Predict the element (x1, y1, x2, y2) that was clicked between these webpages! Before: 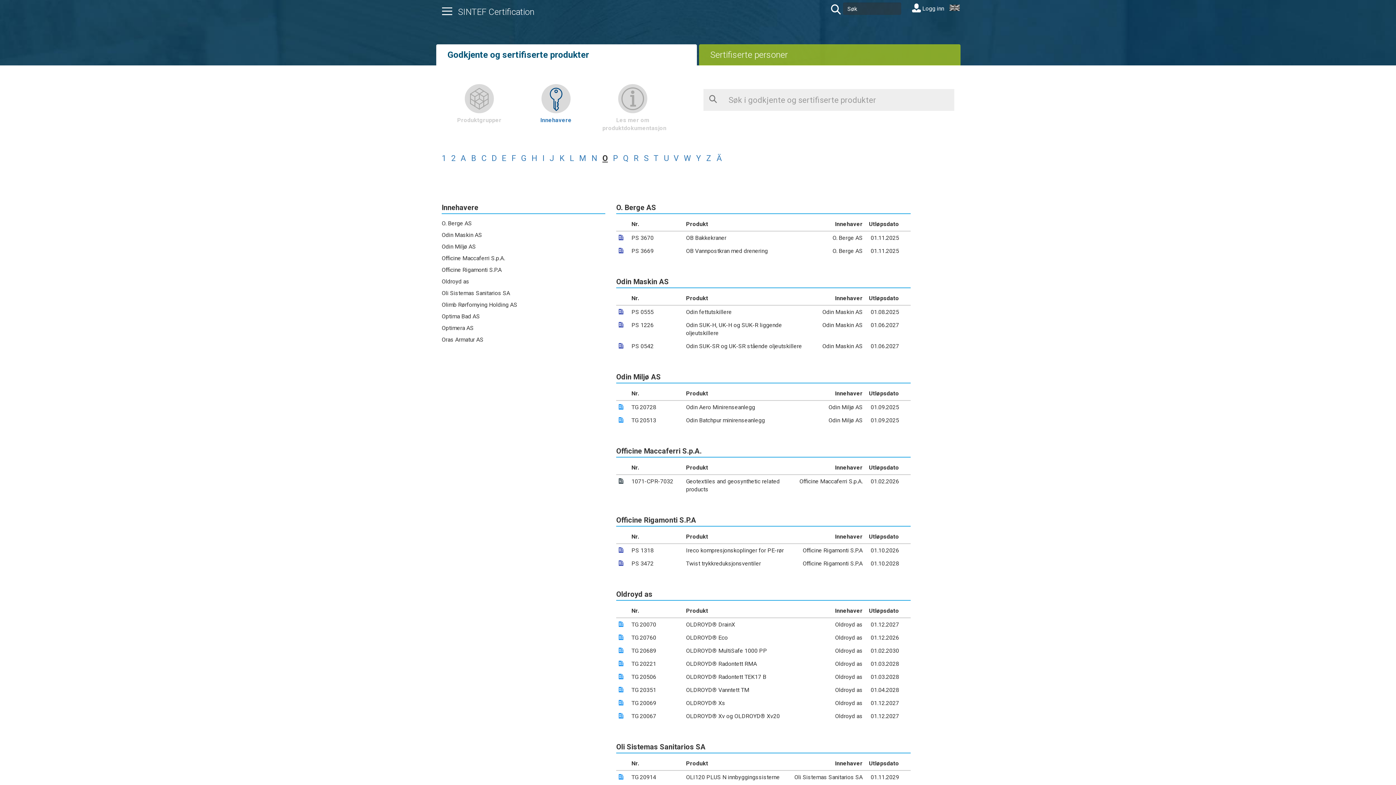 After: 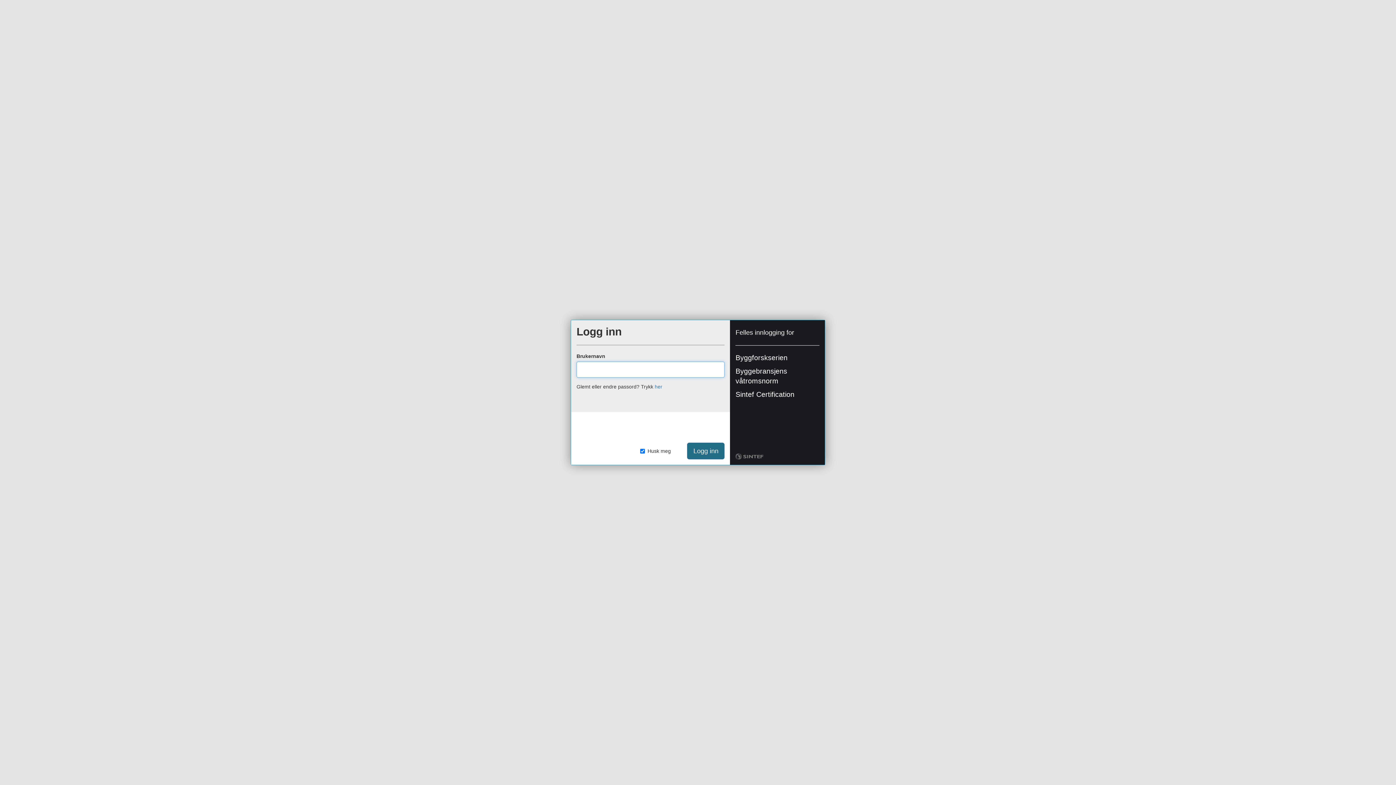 Action: bbox: (912, 5, 944, 12) label:  Logg inn